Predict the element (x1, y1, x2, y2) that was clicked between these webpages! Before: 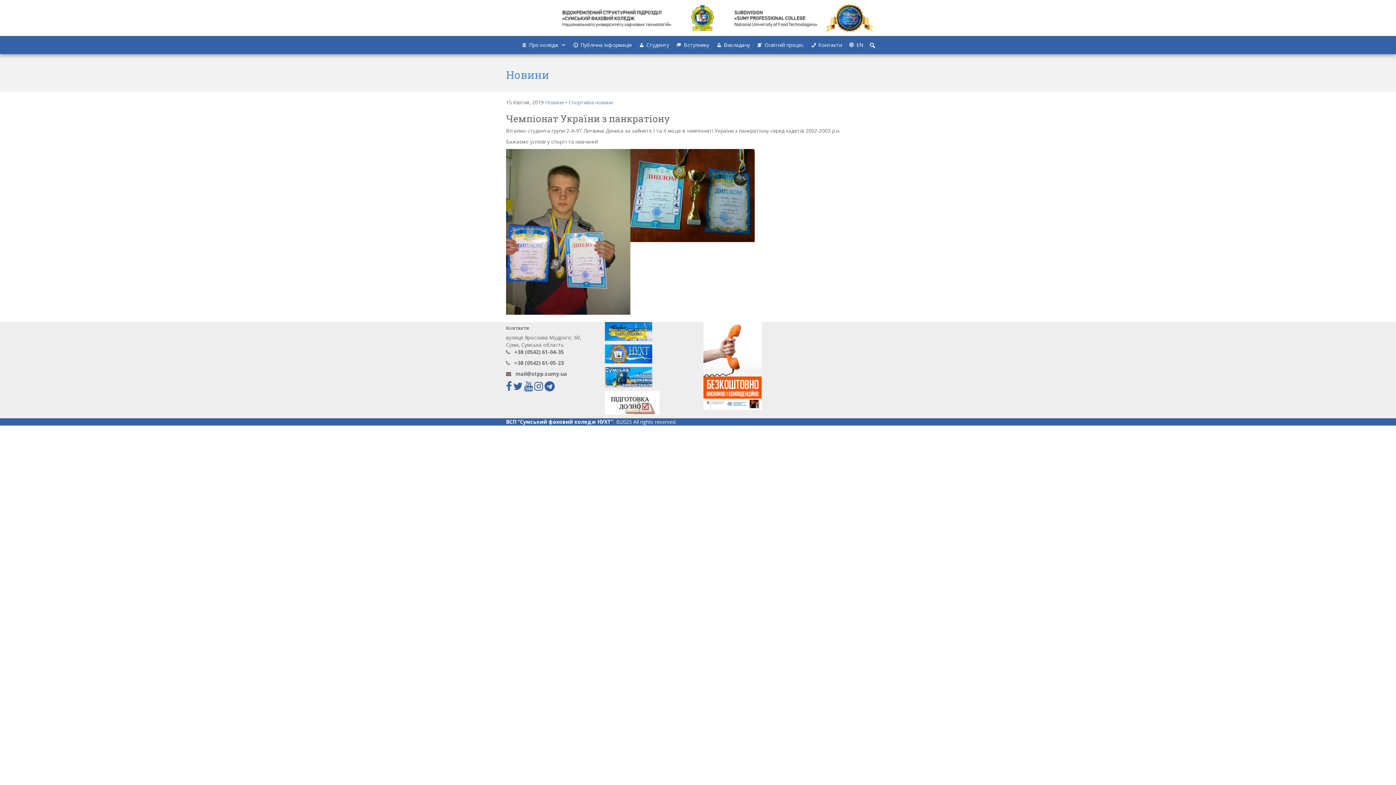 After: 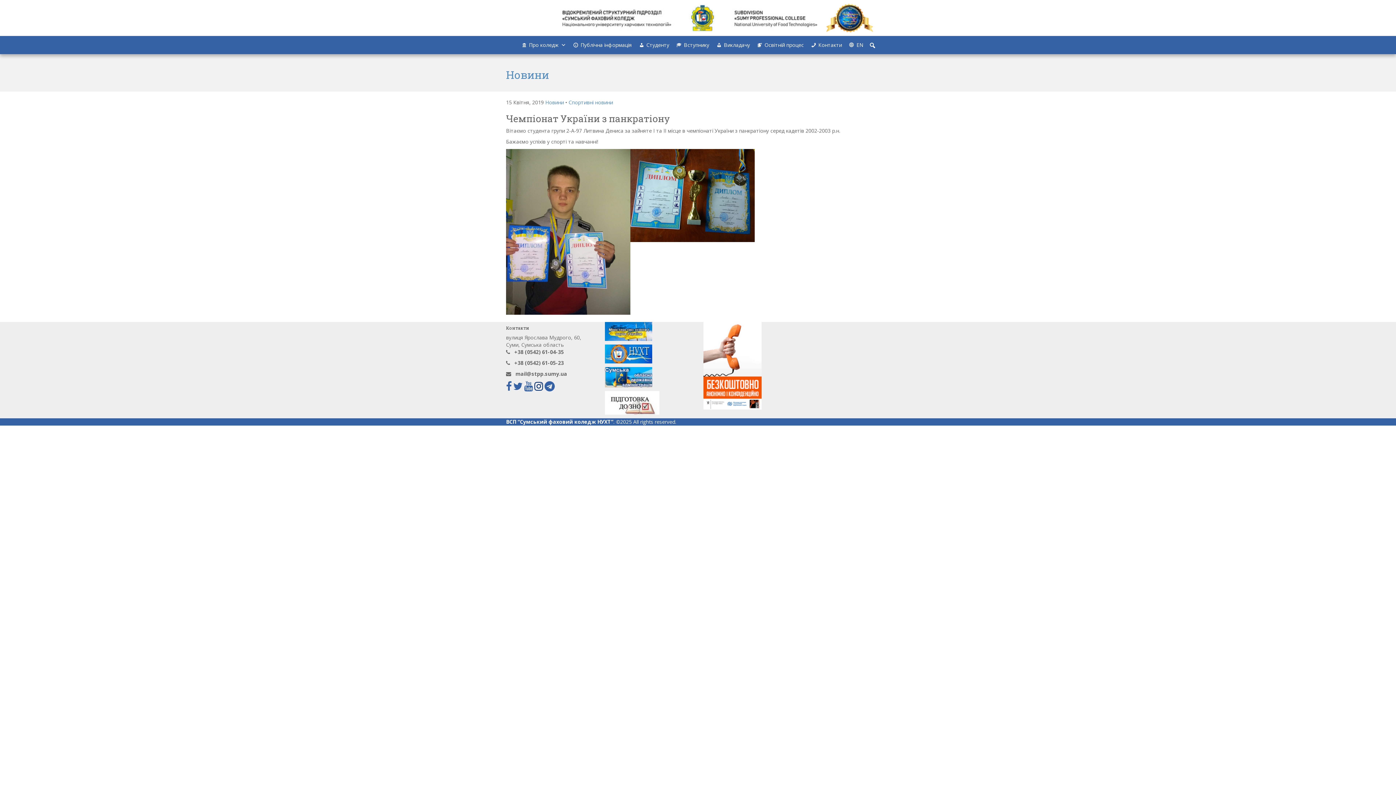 Action: bbox: (534, 384, 543, 391)